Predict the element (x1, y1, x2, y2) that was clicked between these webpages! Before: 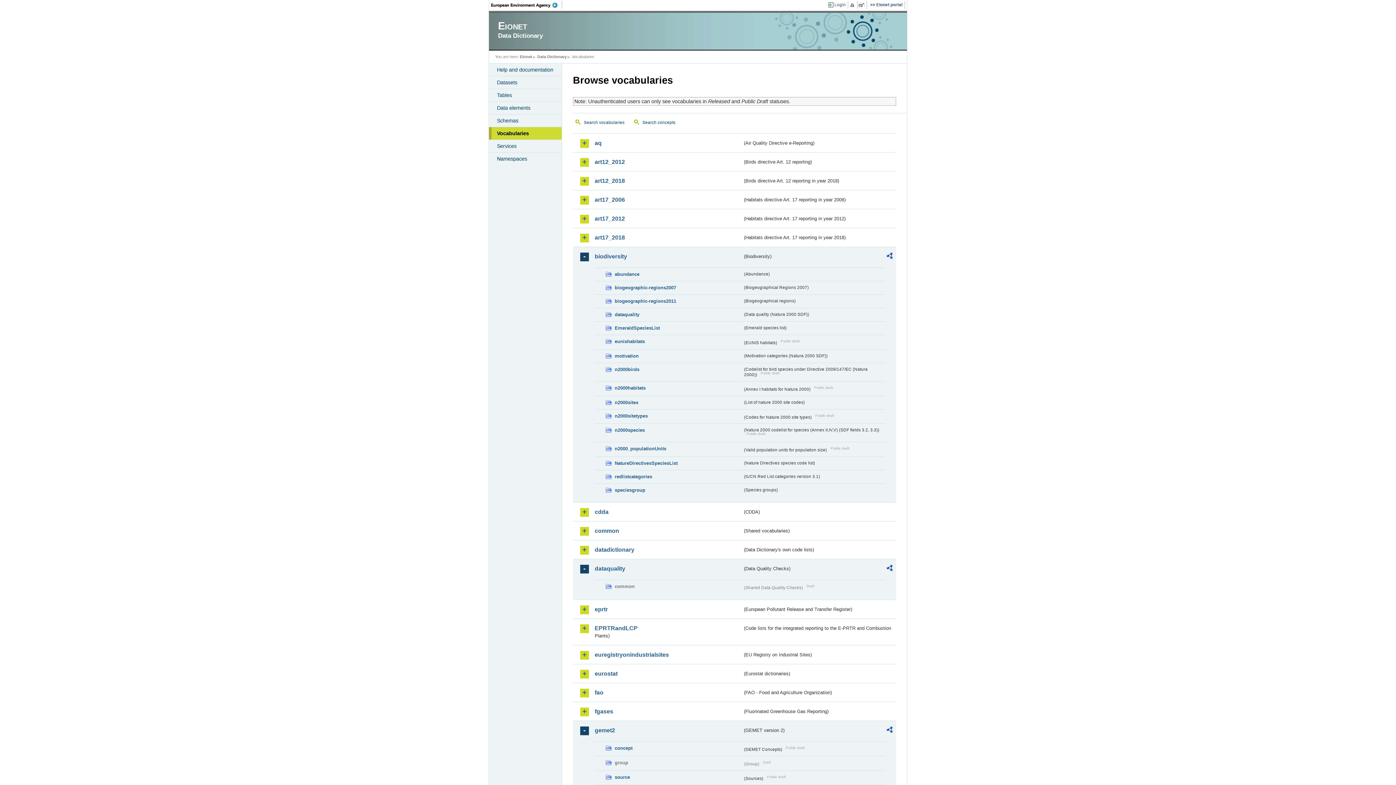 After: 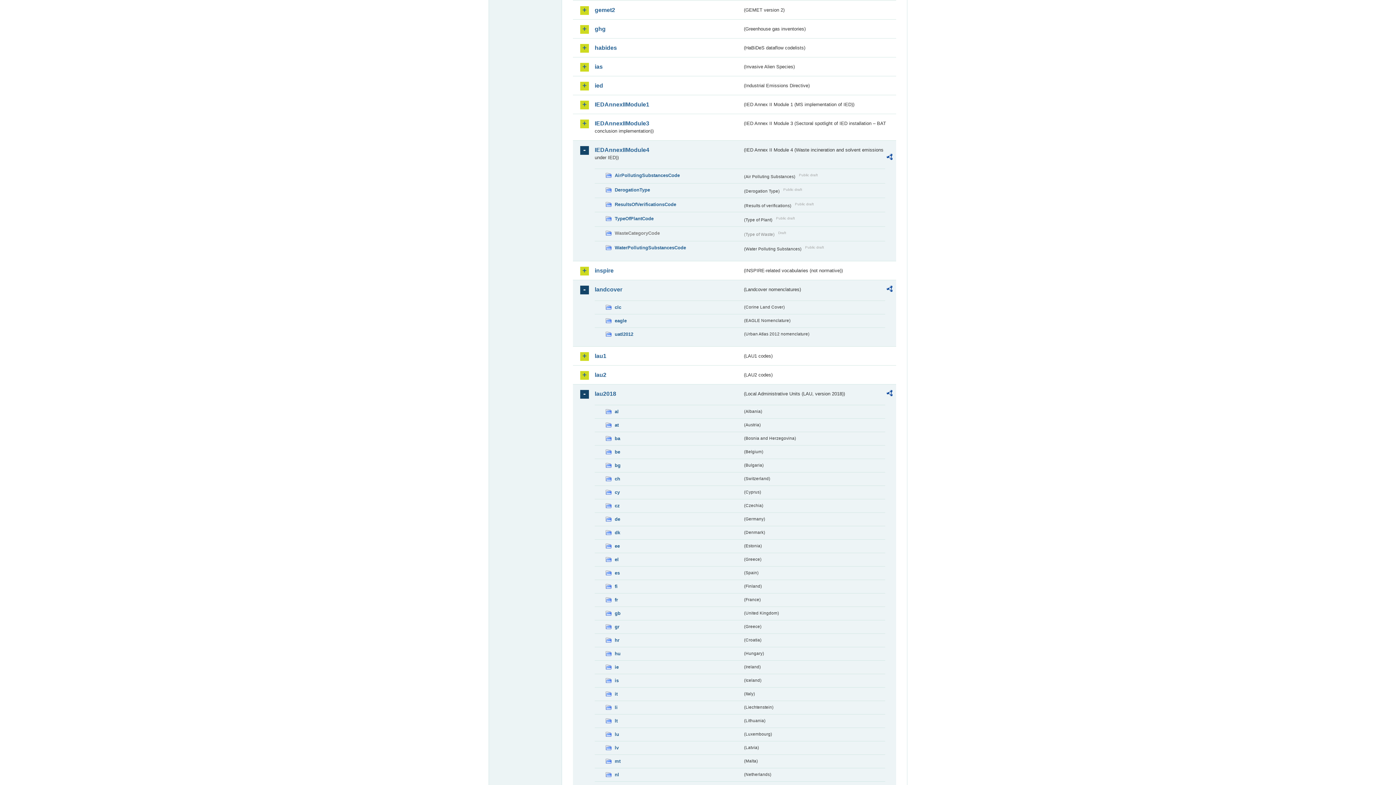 Action: label: gemet2 bbox: (594, 726, 742, 734)